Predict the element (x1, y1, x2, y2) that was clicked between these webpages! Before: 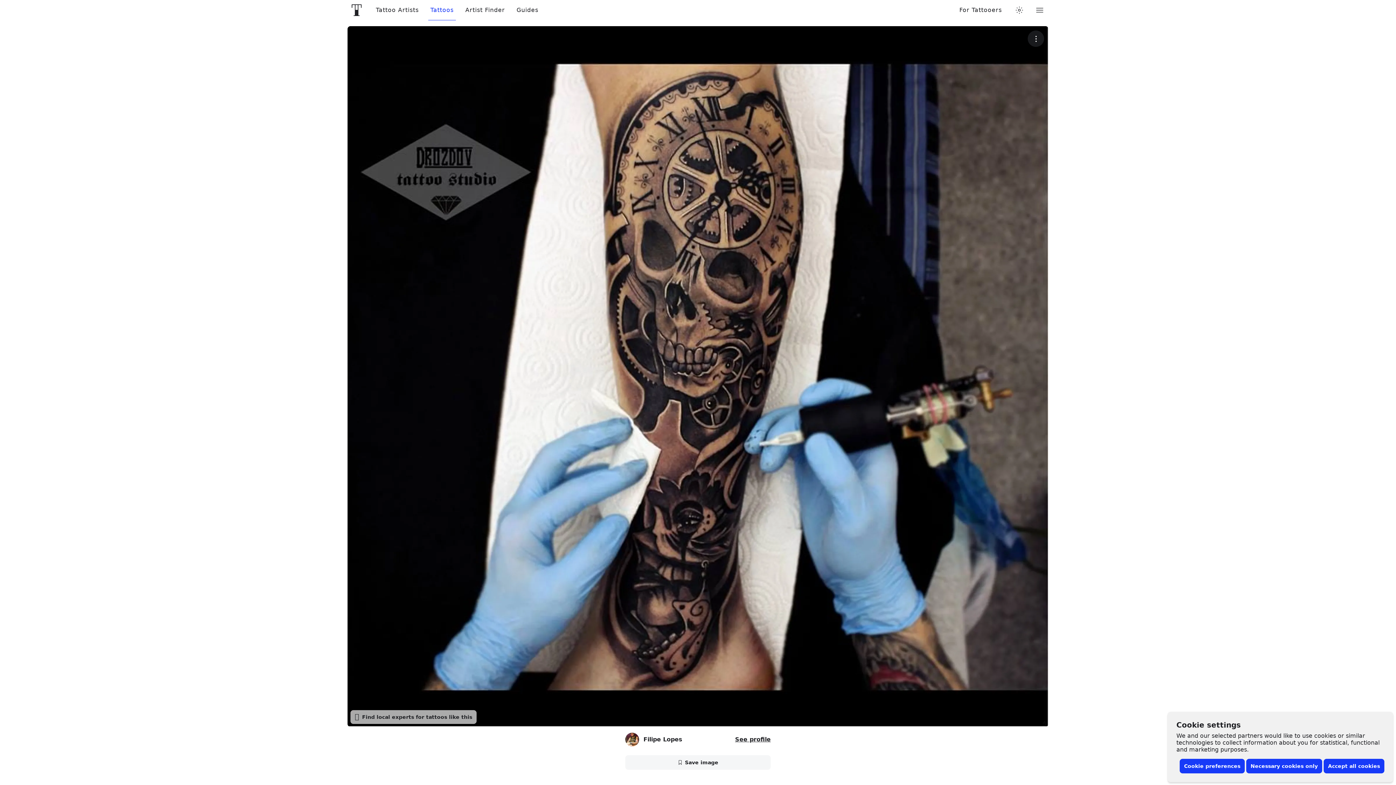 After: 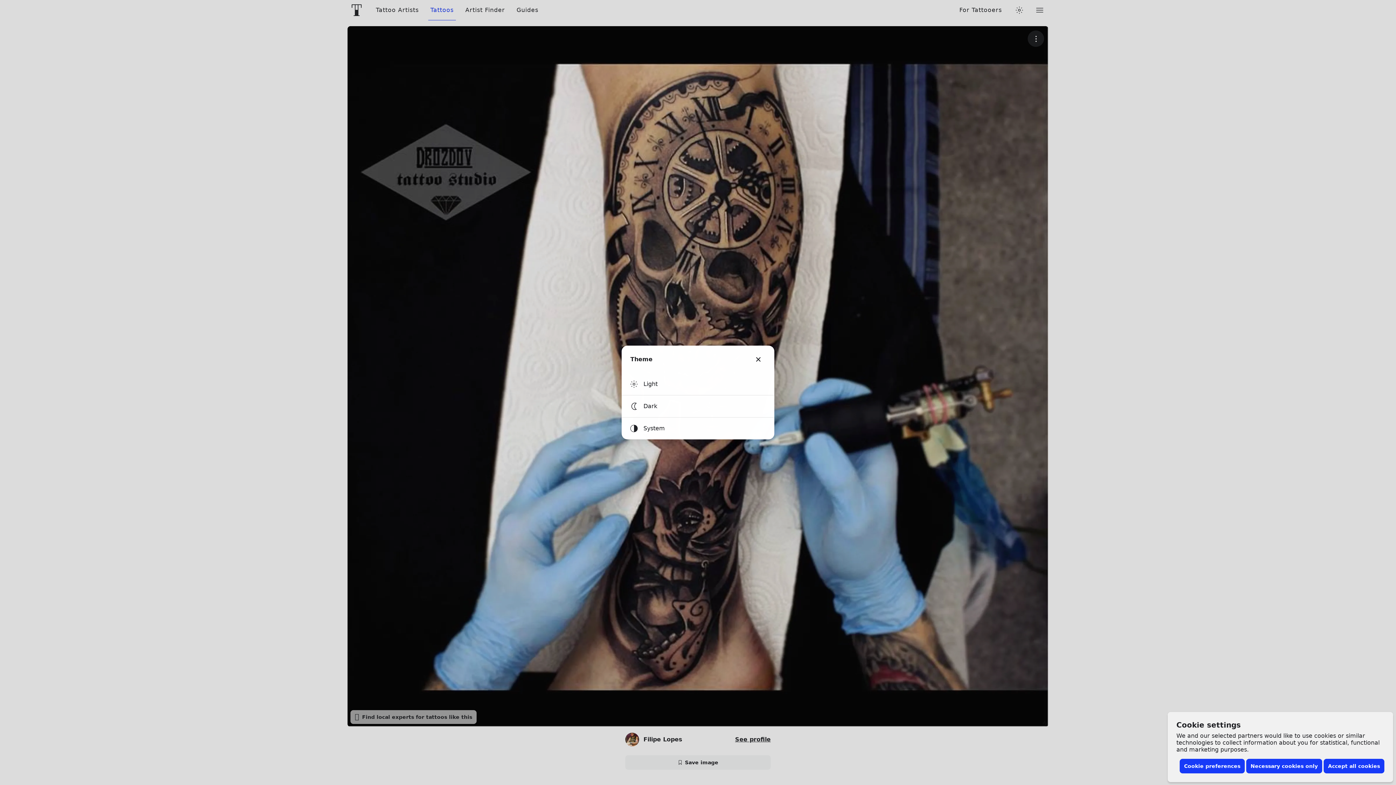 Action: label: Toggle theme menu bbox: (1013, 4, 1025, 16)